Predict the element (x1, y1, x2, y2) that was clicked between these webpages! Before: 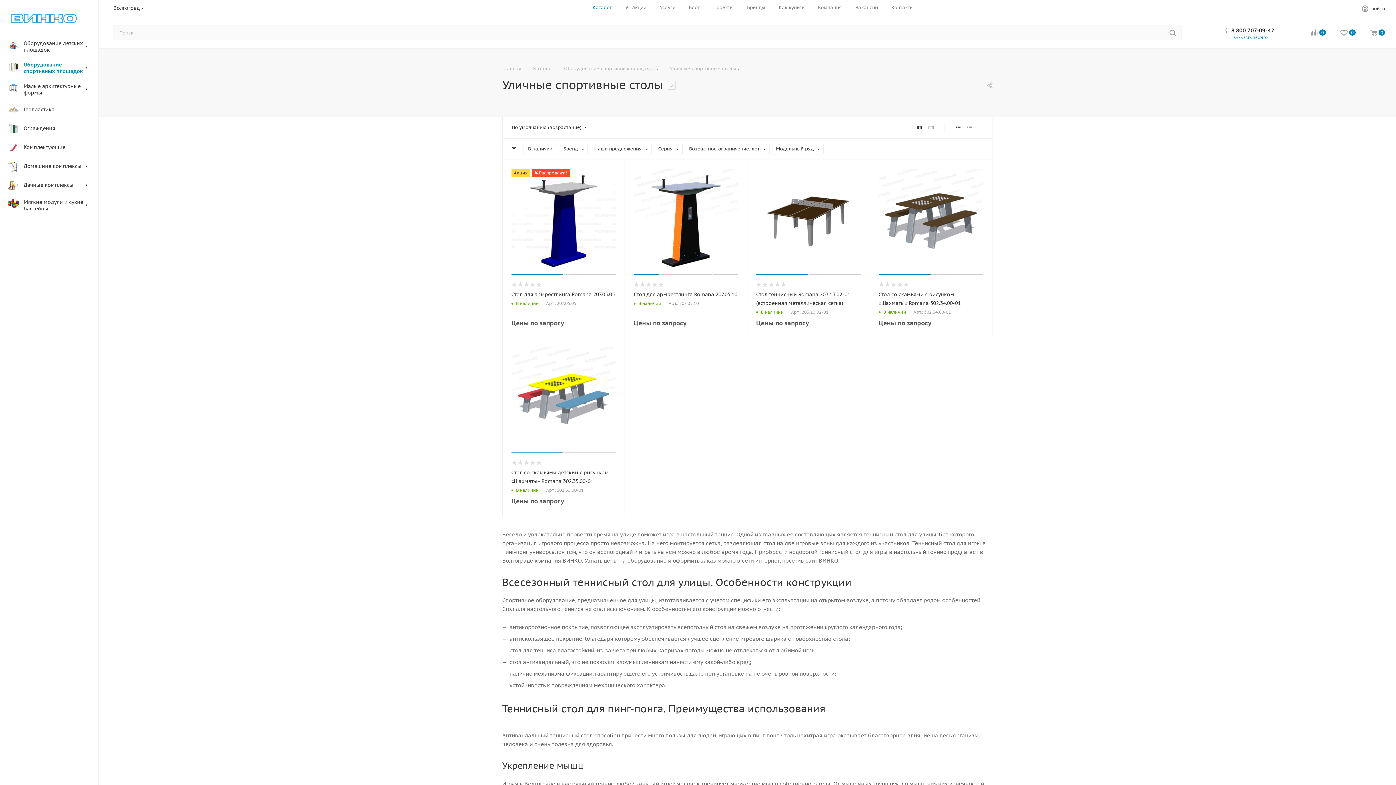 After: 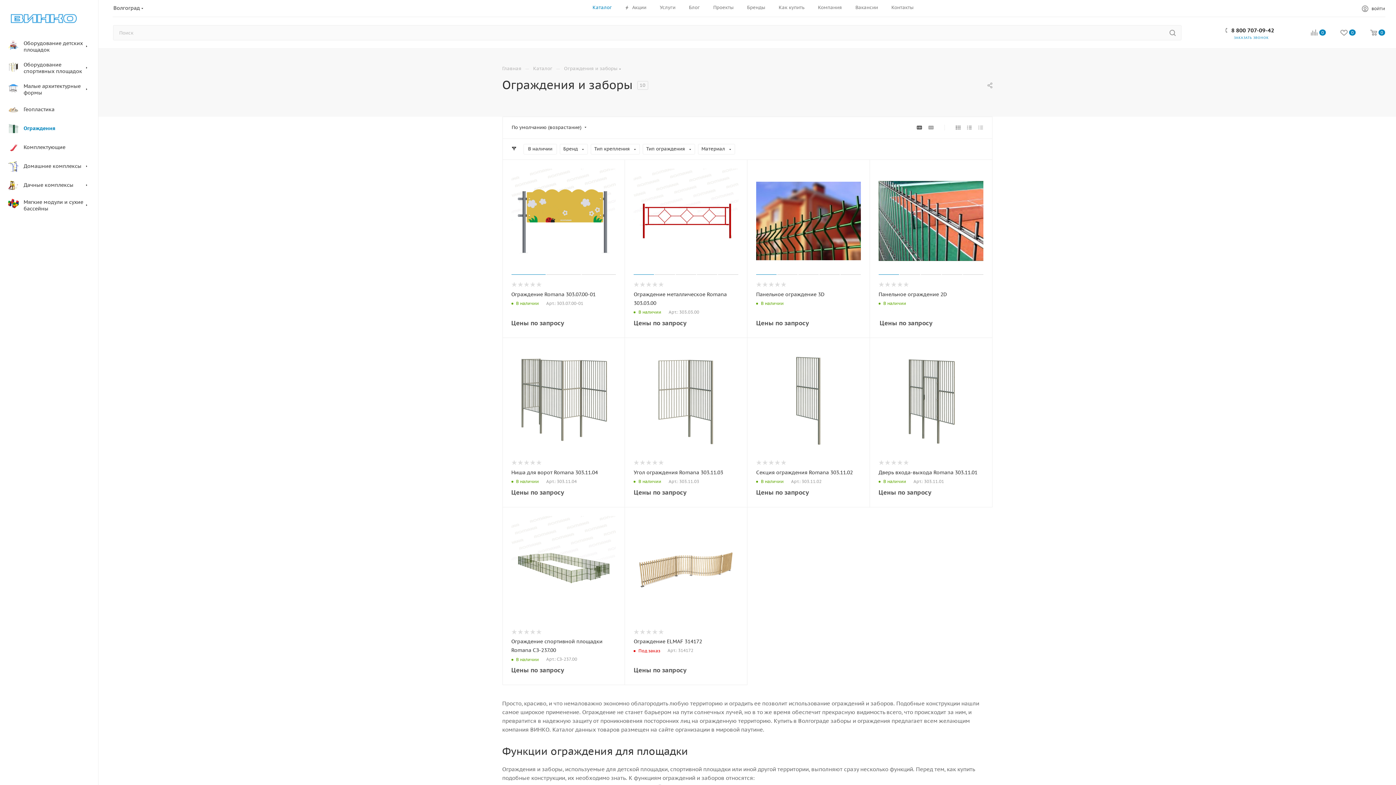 Action: label: 	Ограждения bbox: (2, 119, 98, 138)